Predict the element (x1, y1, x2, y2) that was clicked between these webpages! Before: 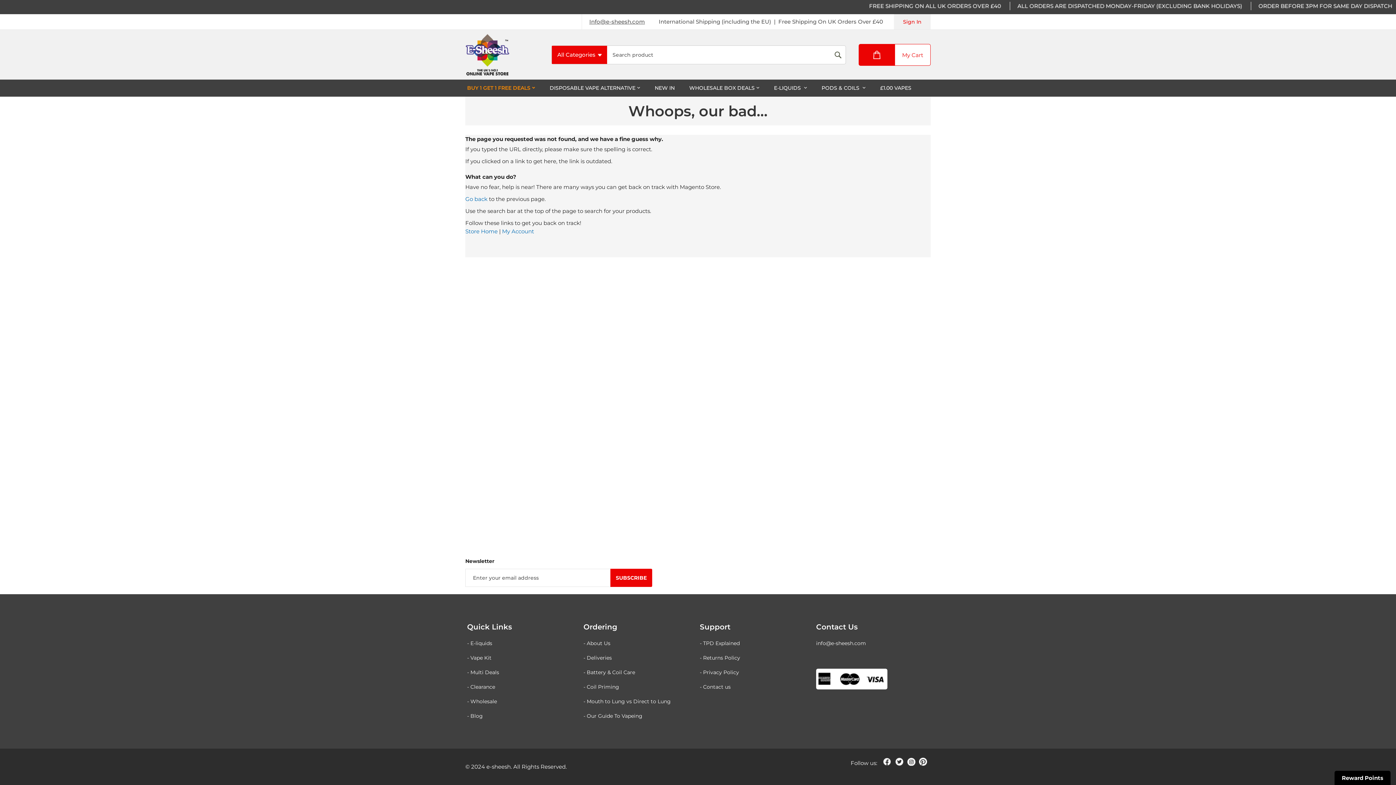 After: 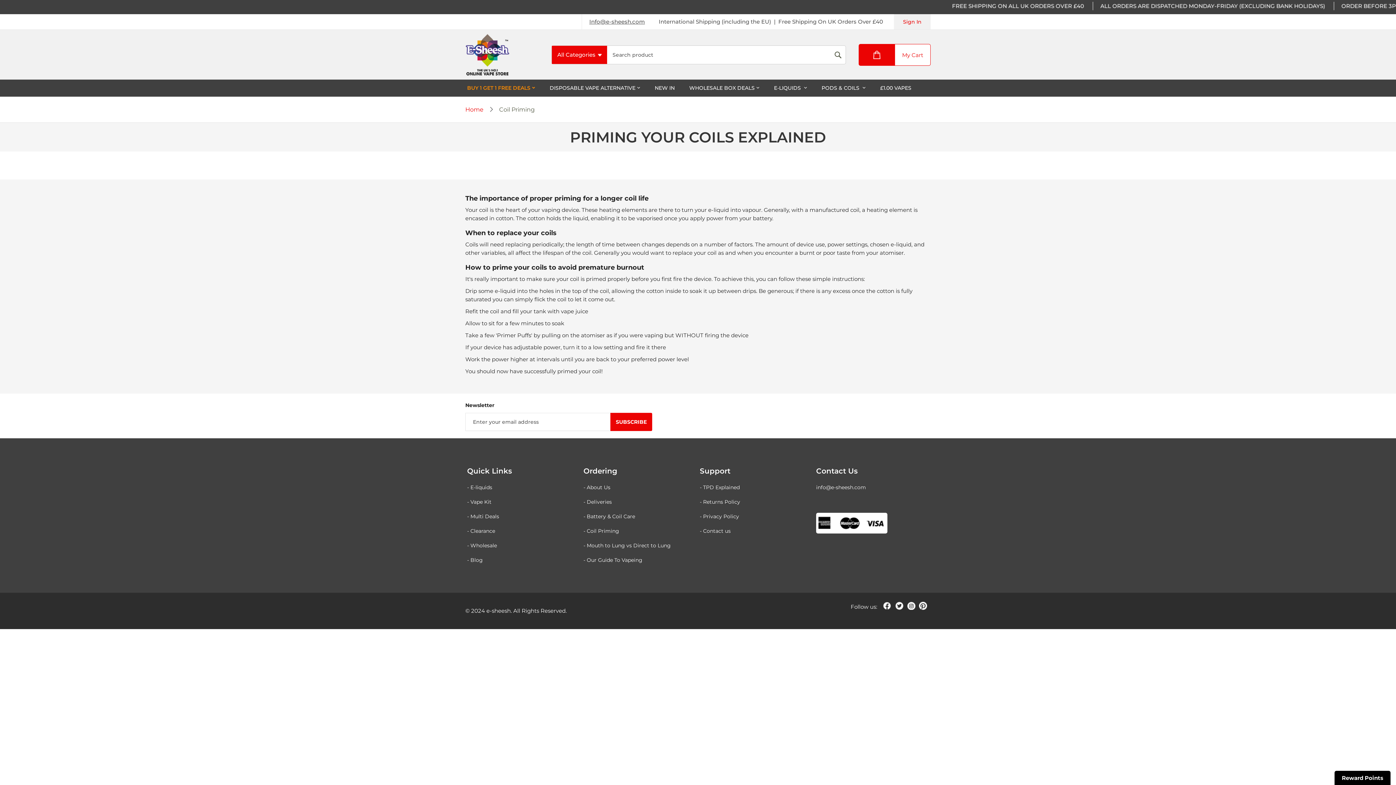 Action: bbox: (583, 684, 619, 690) label: - Coil Priming